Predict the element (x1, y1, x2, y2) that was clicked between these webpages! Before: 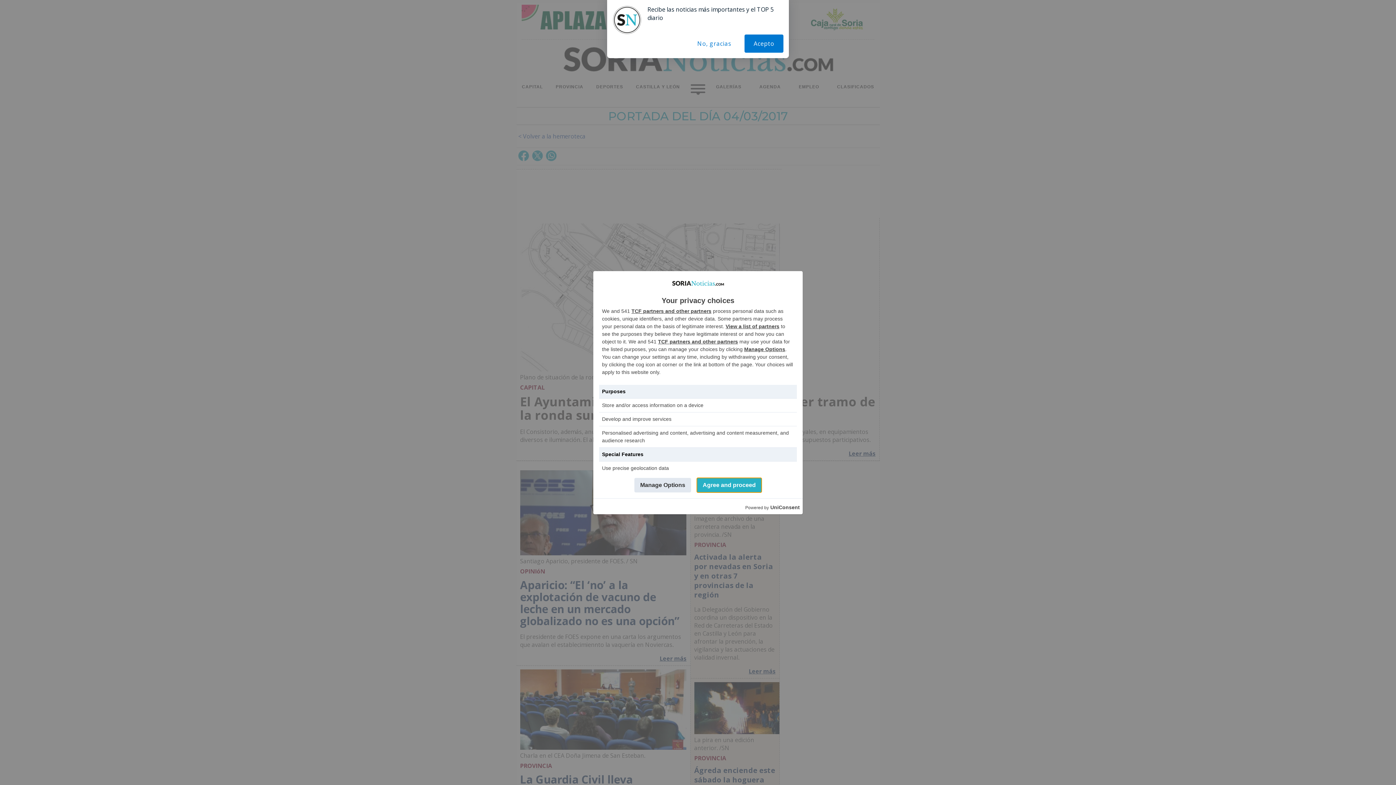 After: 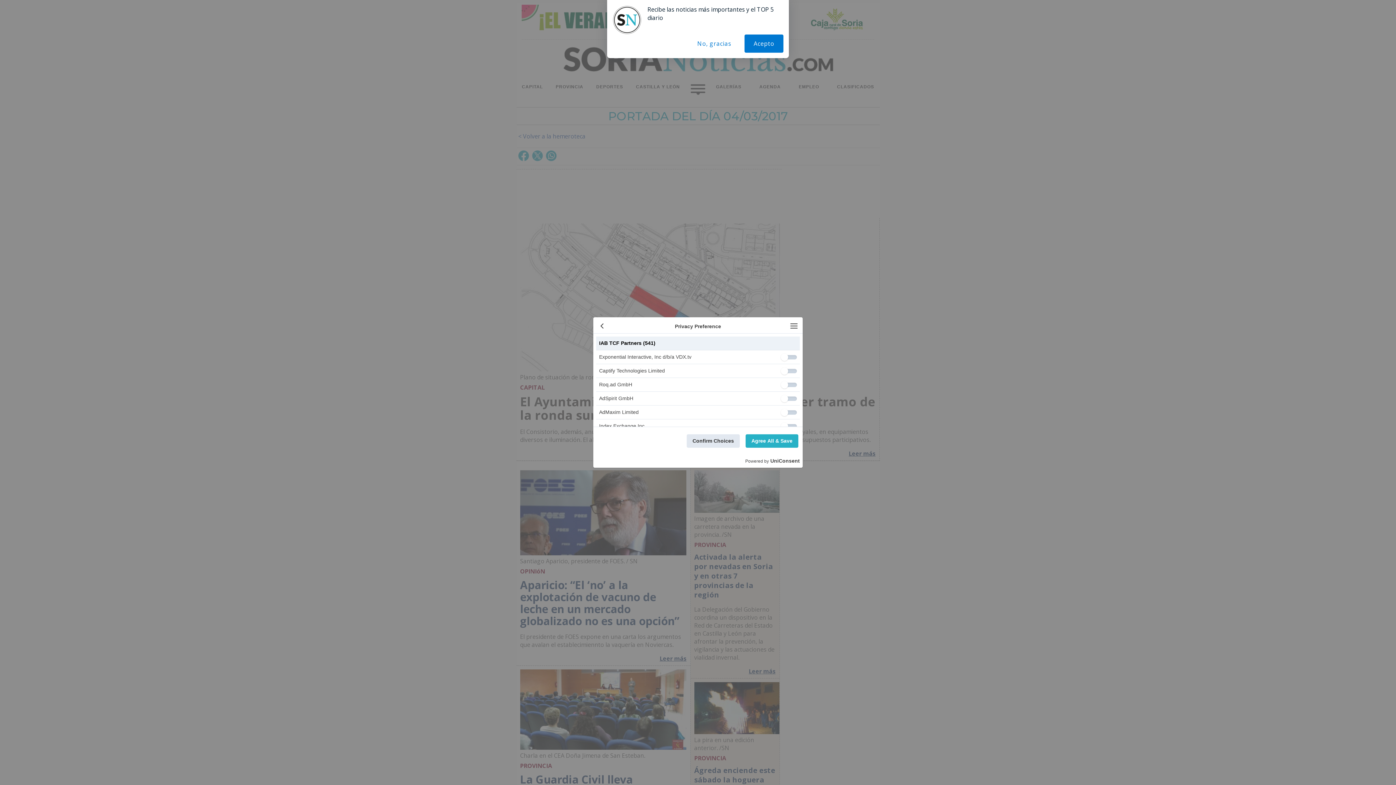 Action: label: TCF partners and other partners bbox: (631, 308, 711, 314)